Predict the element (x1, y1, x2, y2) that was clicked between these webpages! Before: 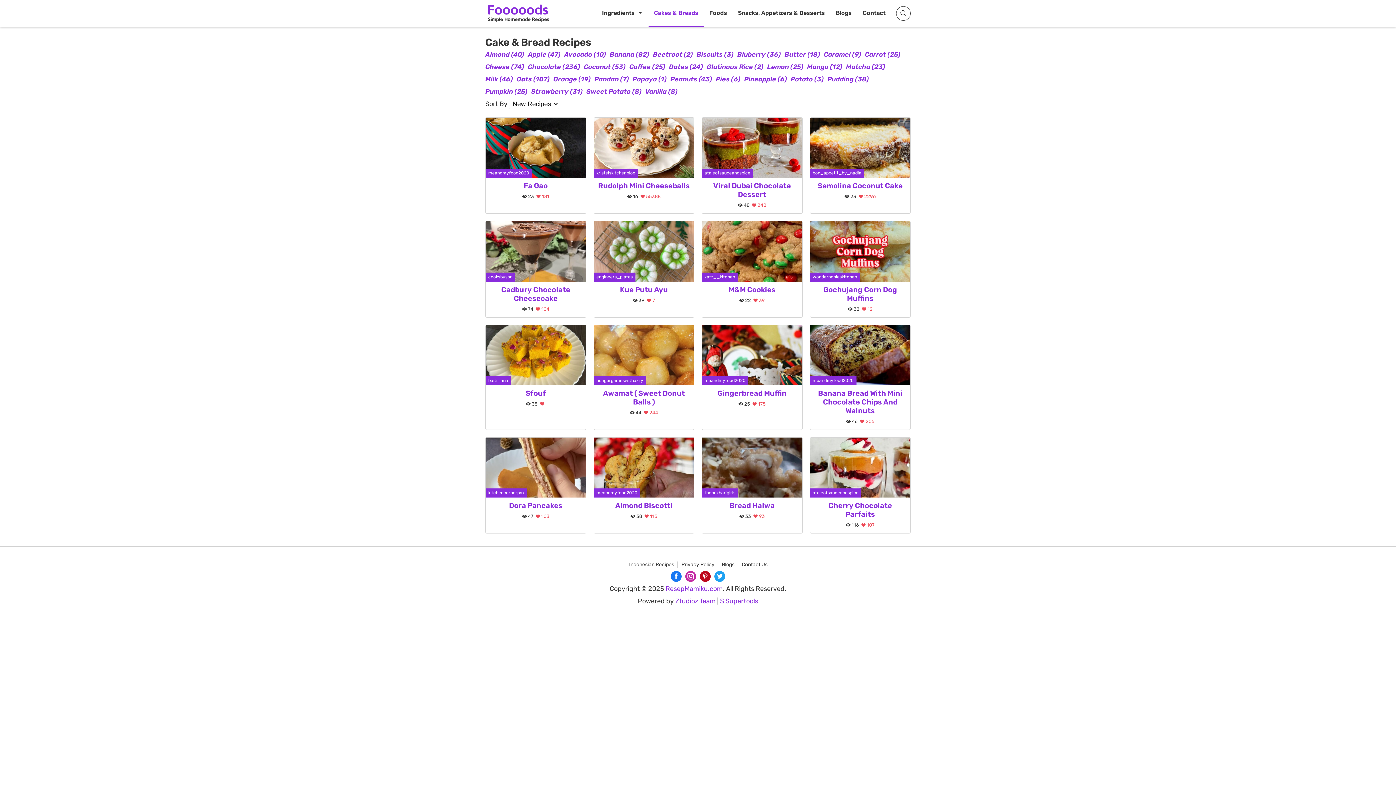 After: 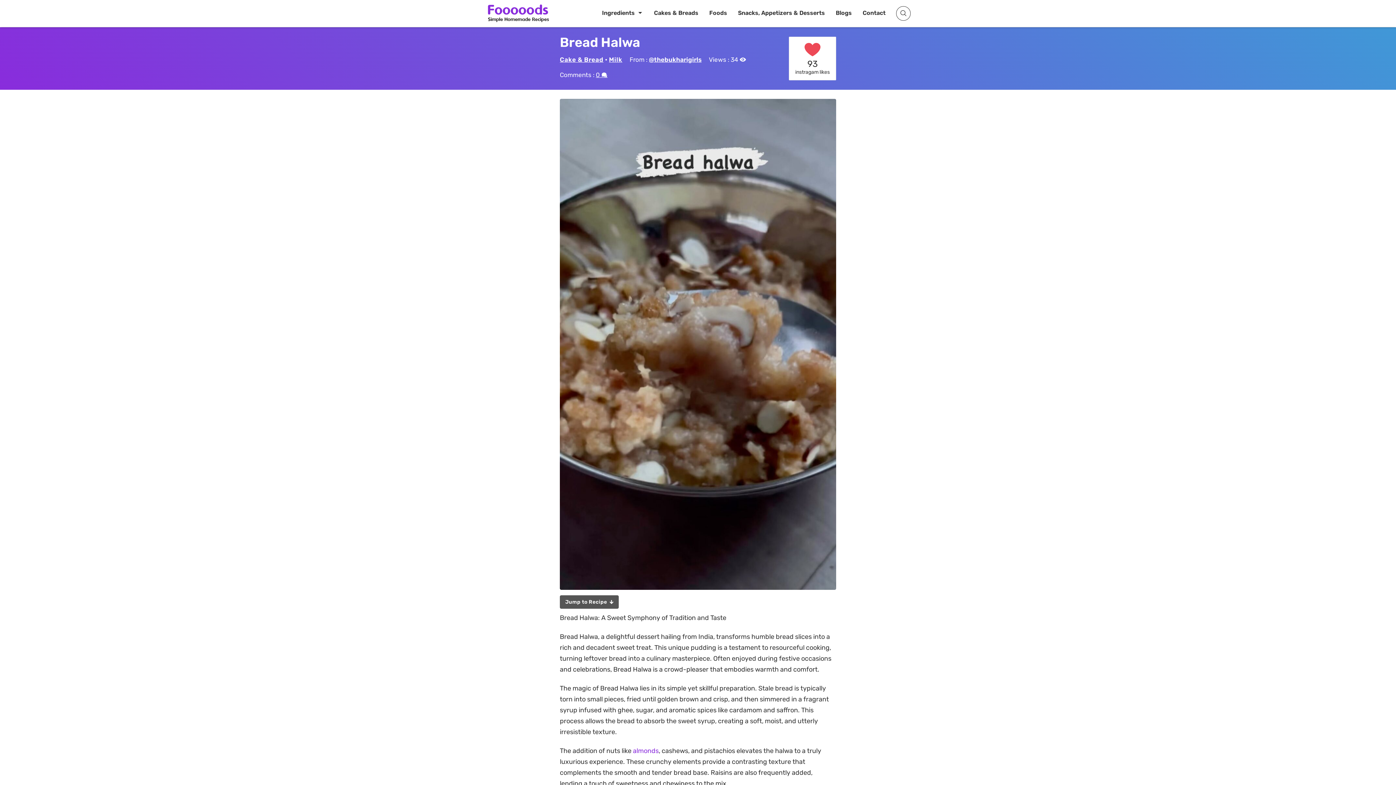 Action: label: Bread Halwa bbox: (705, 501, 798, 510)